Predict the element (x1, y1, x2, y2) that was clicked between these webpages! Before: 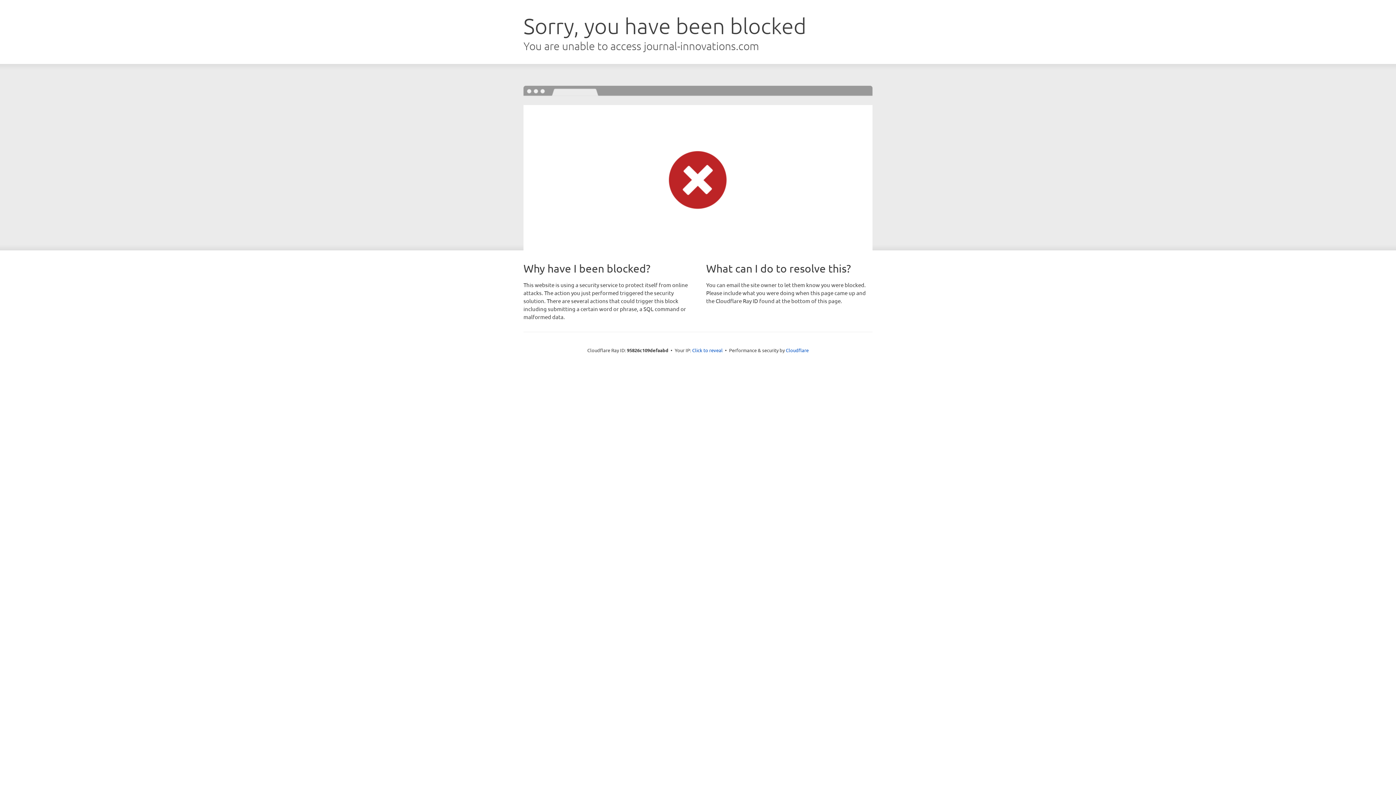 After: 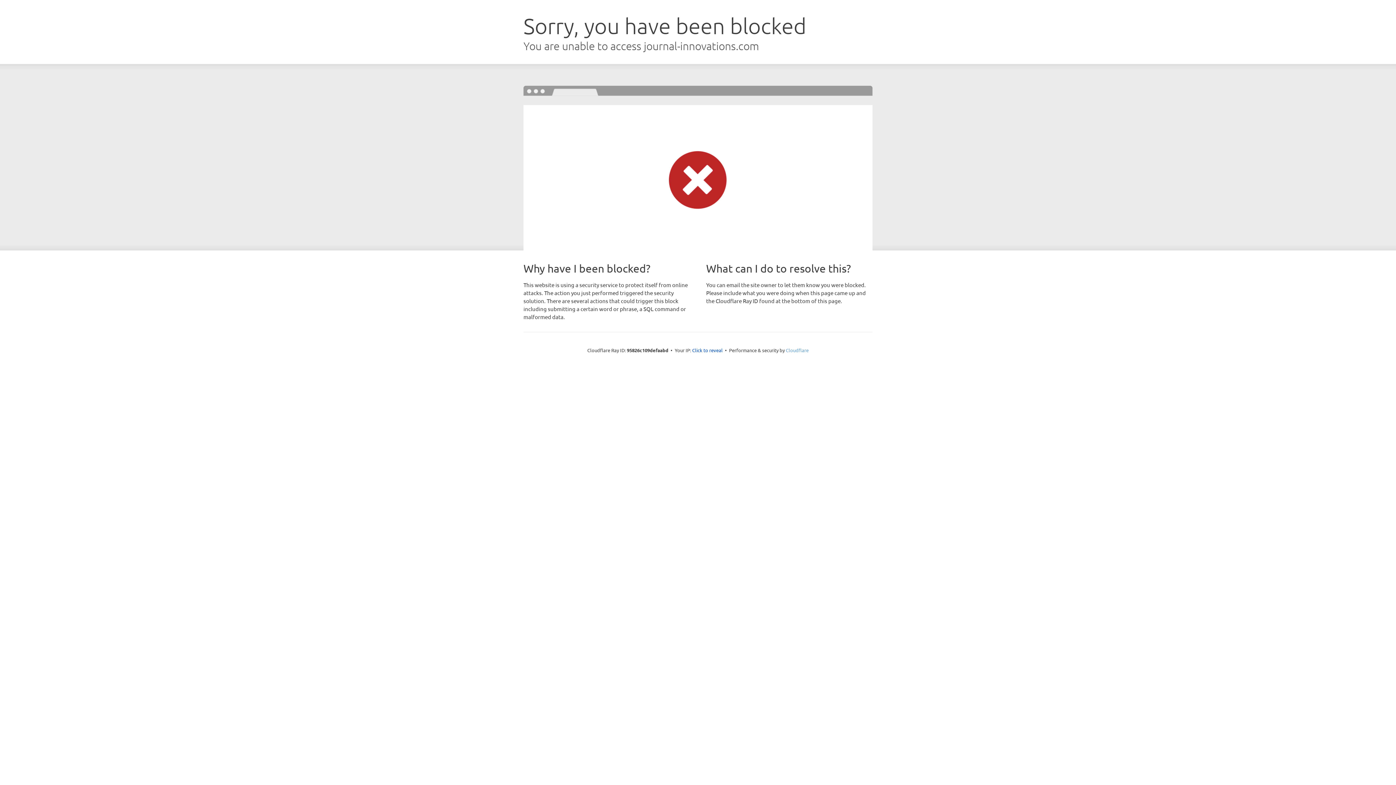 Action: bbox: (786, 347, 808, 353) label: Cloudflare